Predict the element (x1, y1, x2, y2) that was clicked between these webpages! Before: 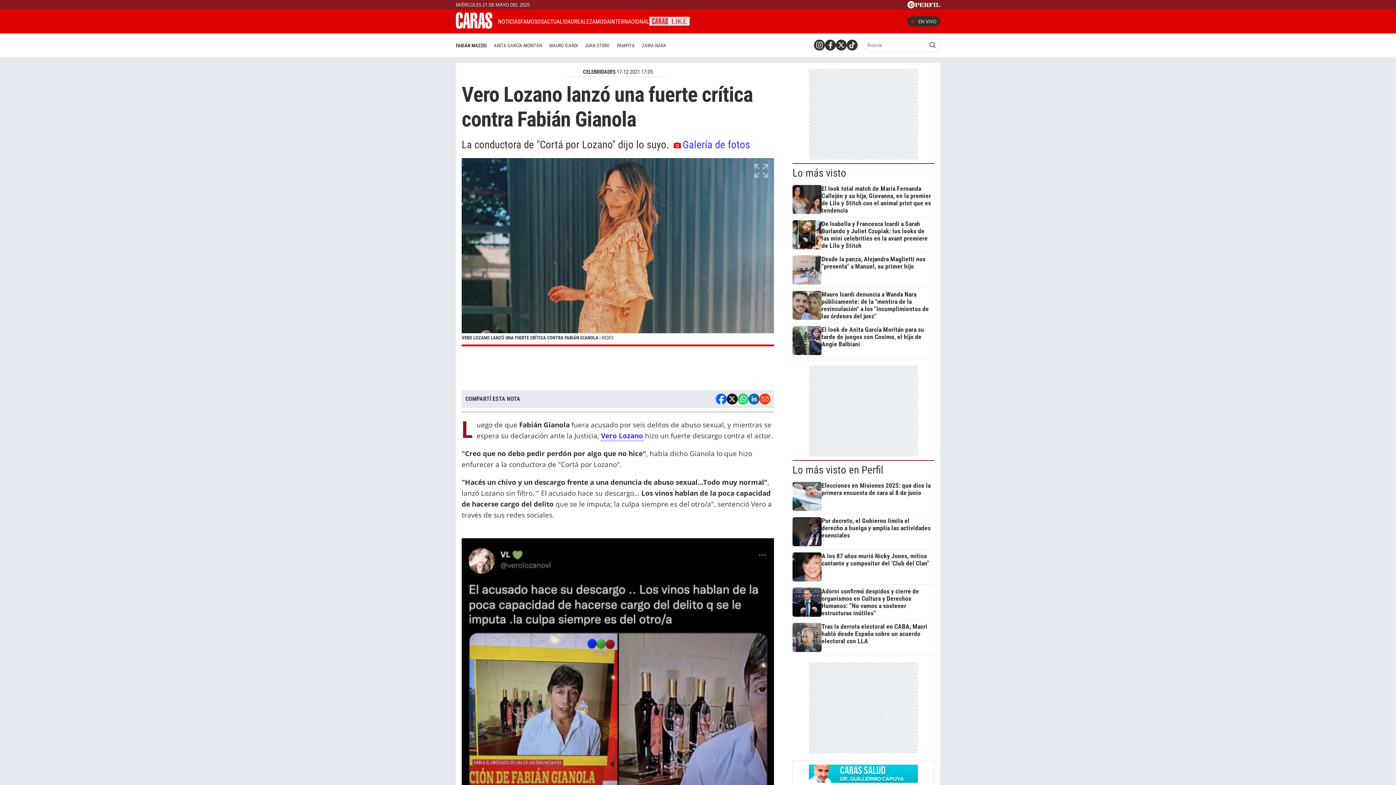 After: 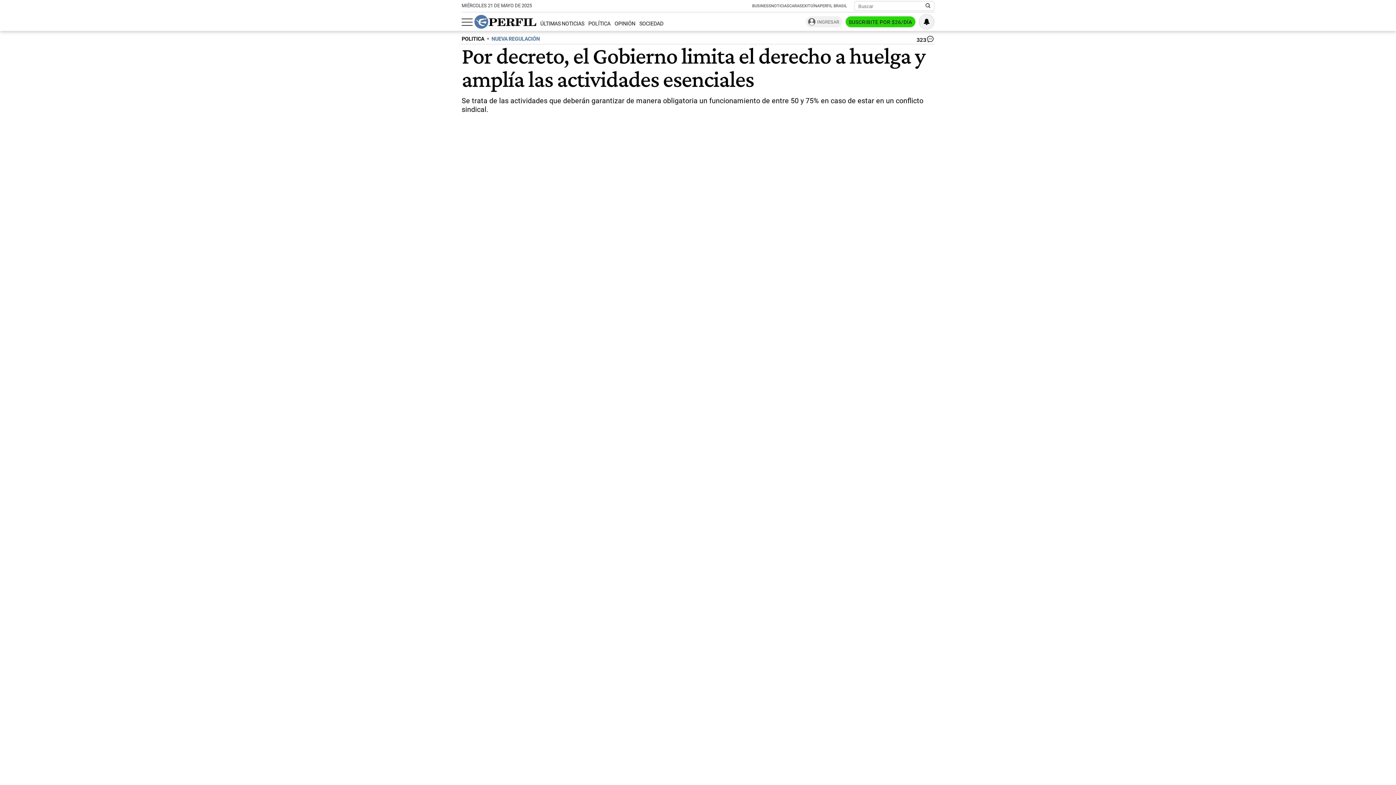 Action: label: Por decreto, el Gobierno limita el derecho a huelga y amplía las actividades esenciales bbox: (792, 517, 931, 546)